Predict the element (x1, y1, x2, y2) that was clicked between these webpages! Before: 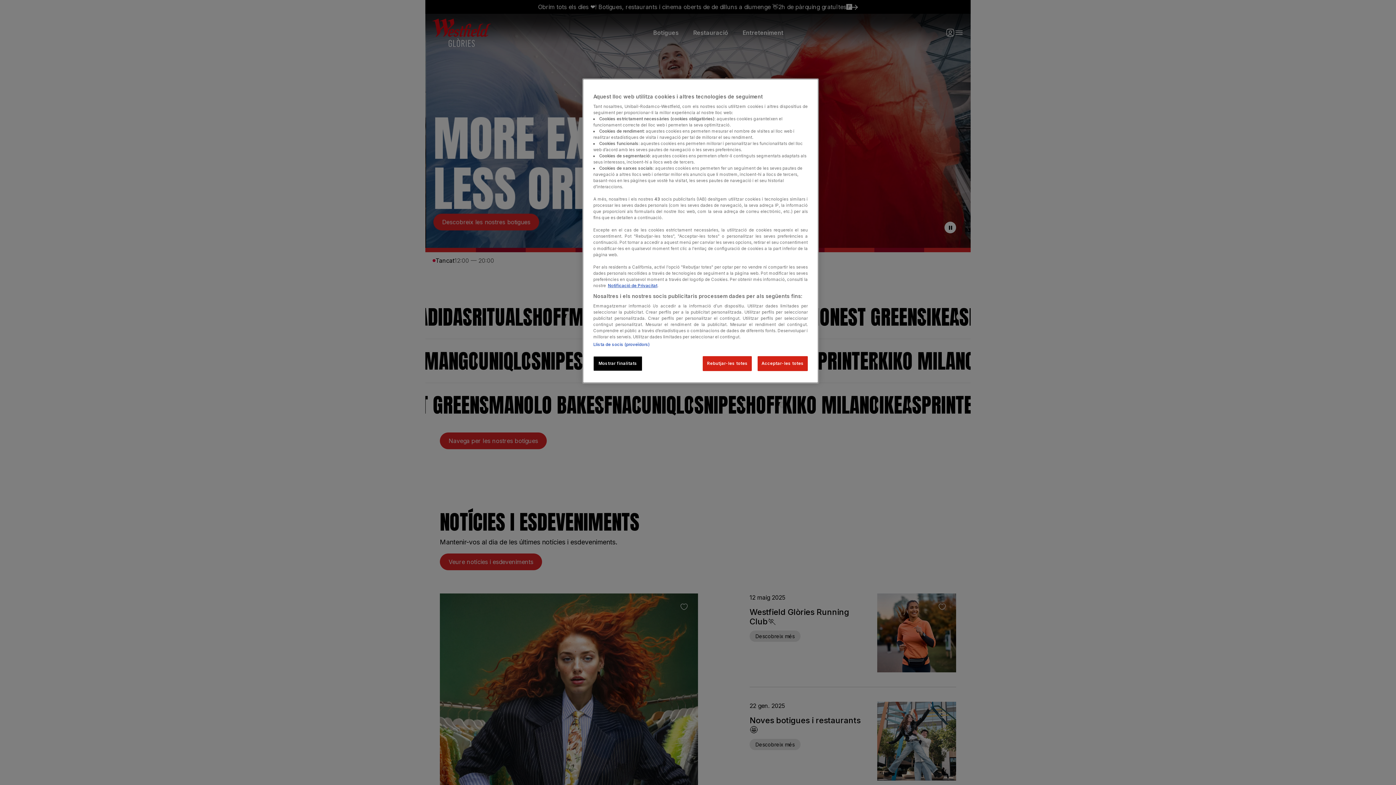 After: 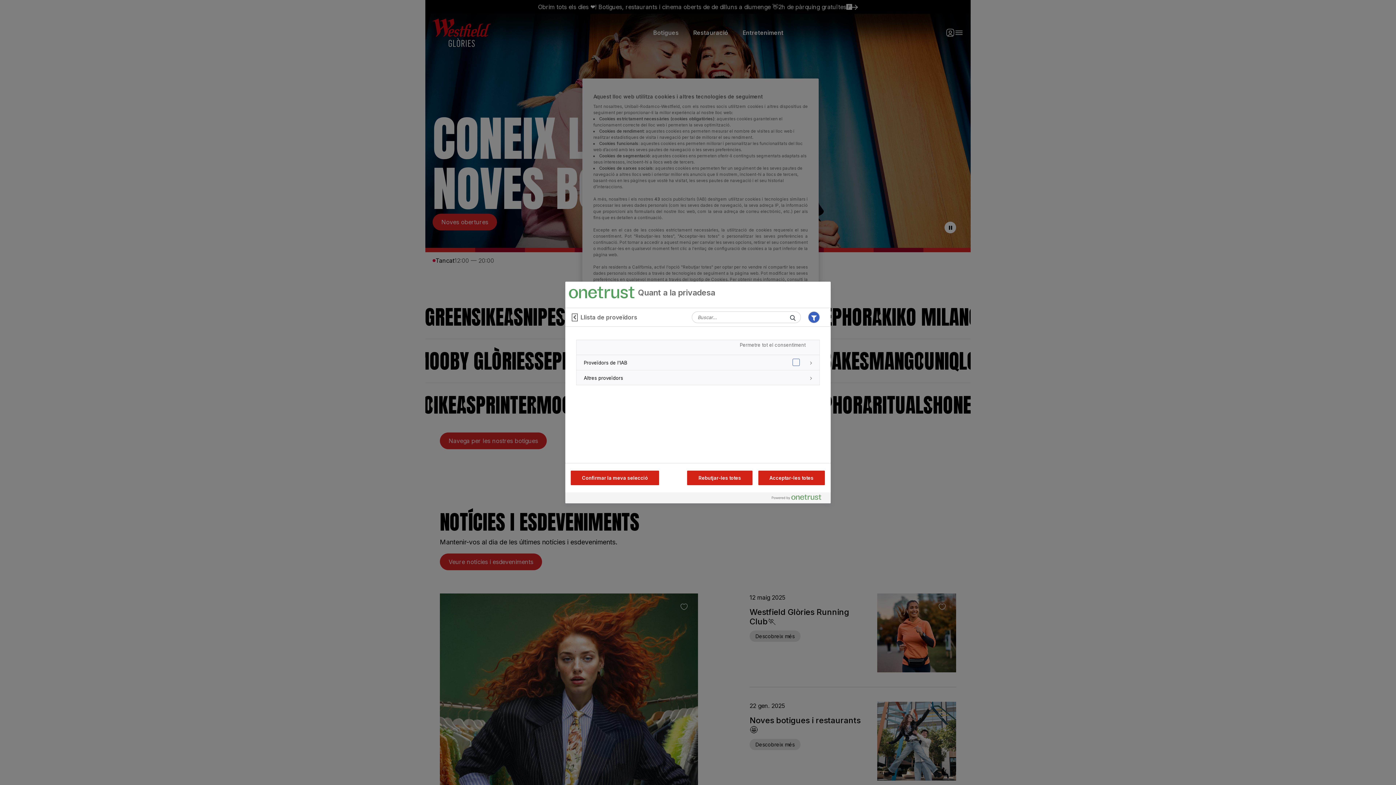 Action: label: Llista de socis (proveïdors) bbox: (593, 342, 649, 347)